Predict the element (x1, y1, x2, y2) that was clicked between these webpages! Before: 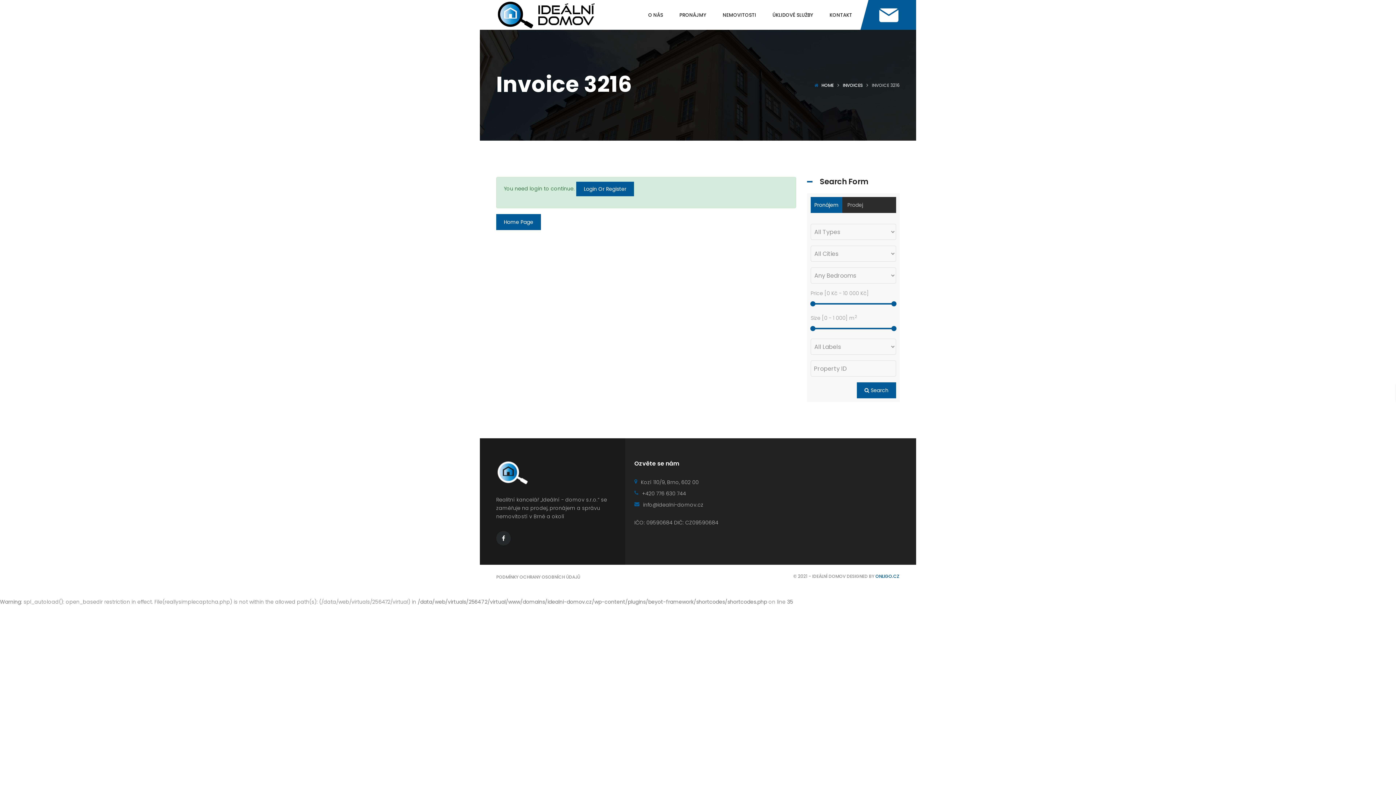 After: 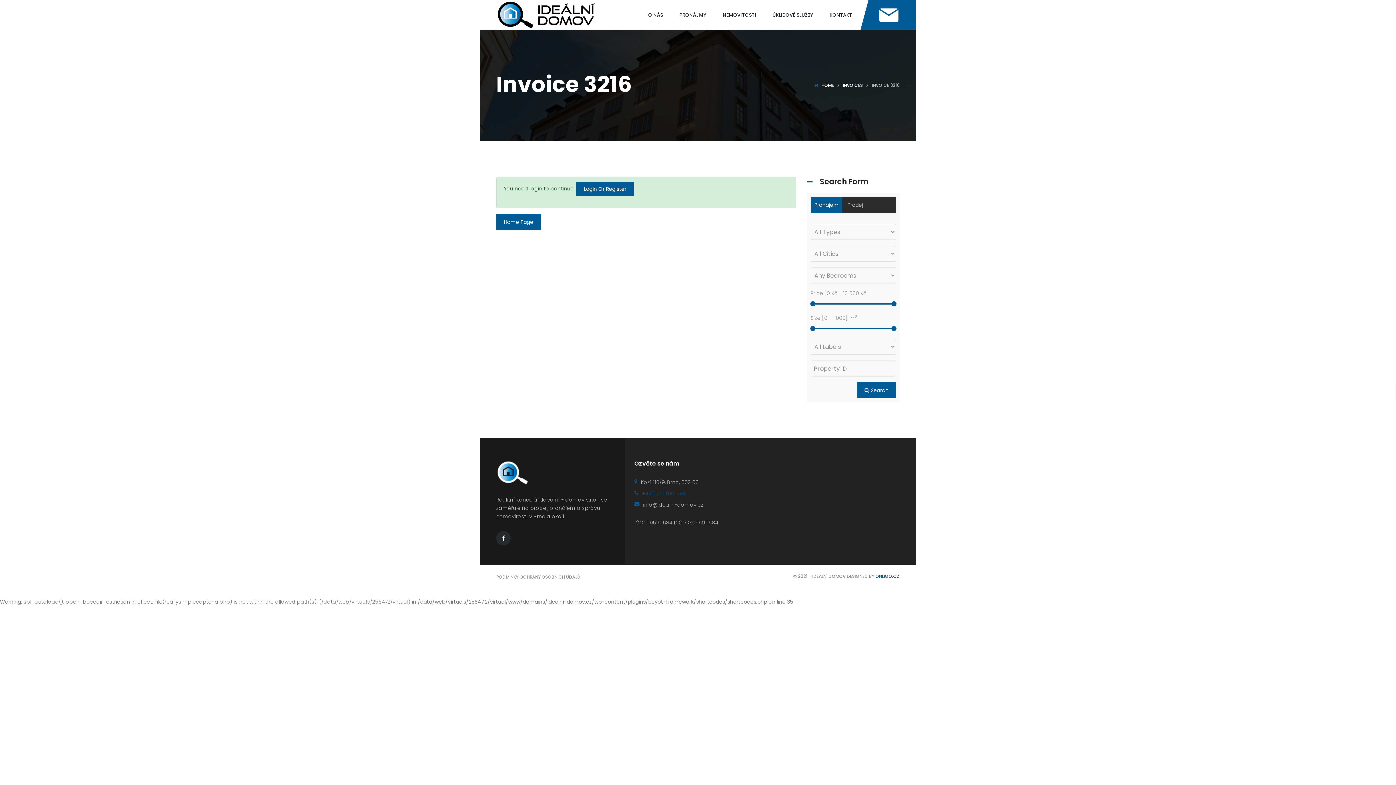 Action: bbox: (634, 490, 686, 497) label: +420 776 630 744